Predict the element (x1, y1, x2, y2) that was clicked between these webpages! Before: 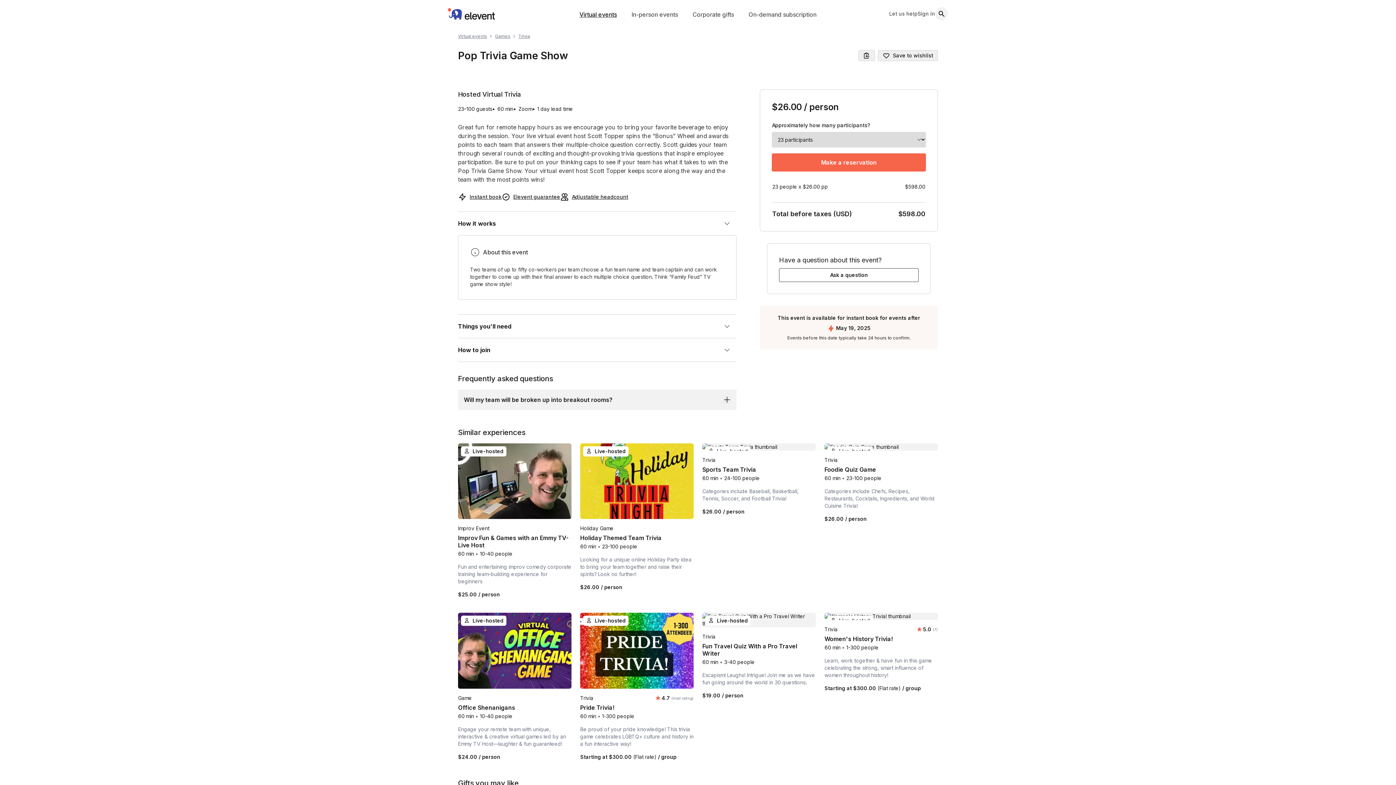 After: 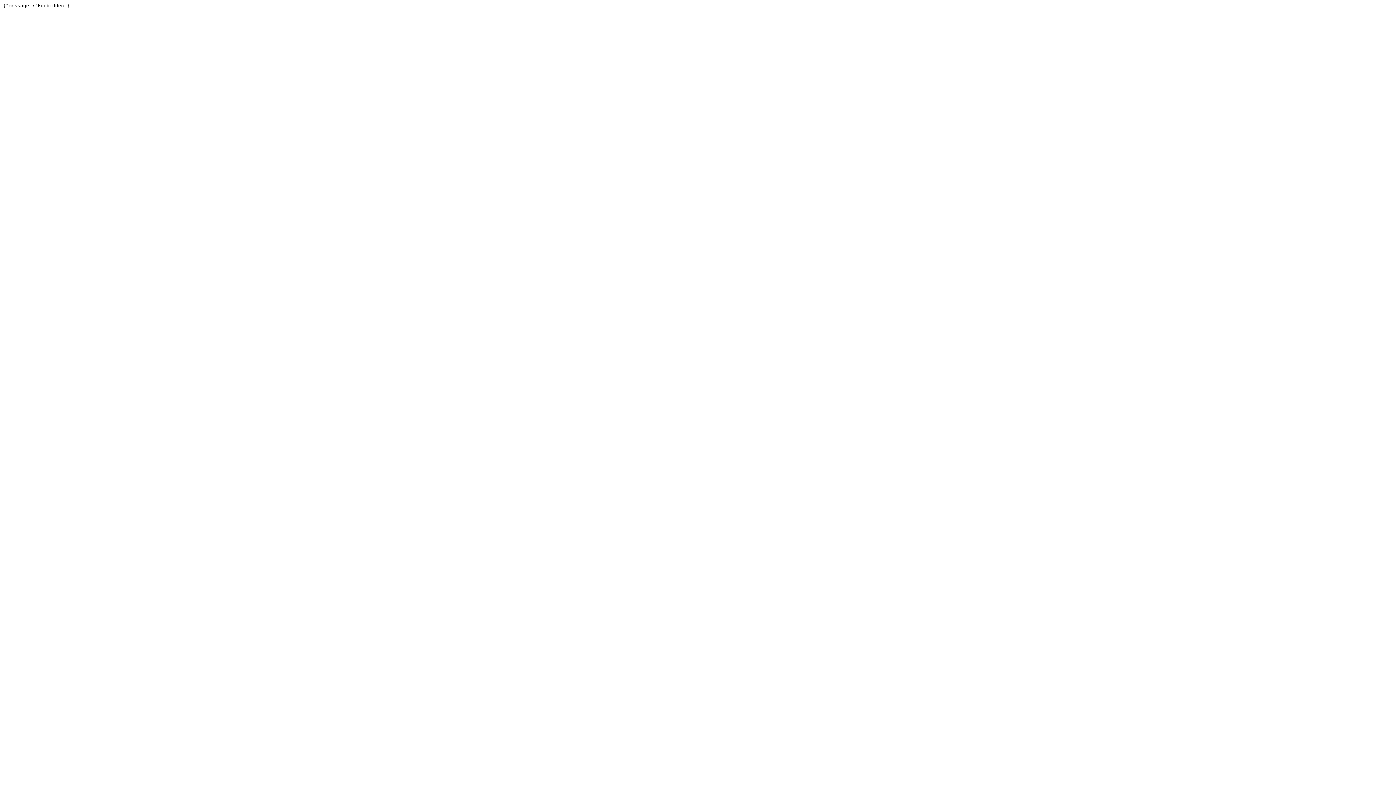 Action: bbox: (878, 50, 938, 60) label: Save to wishlist